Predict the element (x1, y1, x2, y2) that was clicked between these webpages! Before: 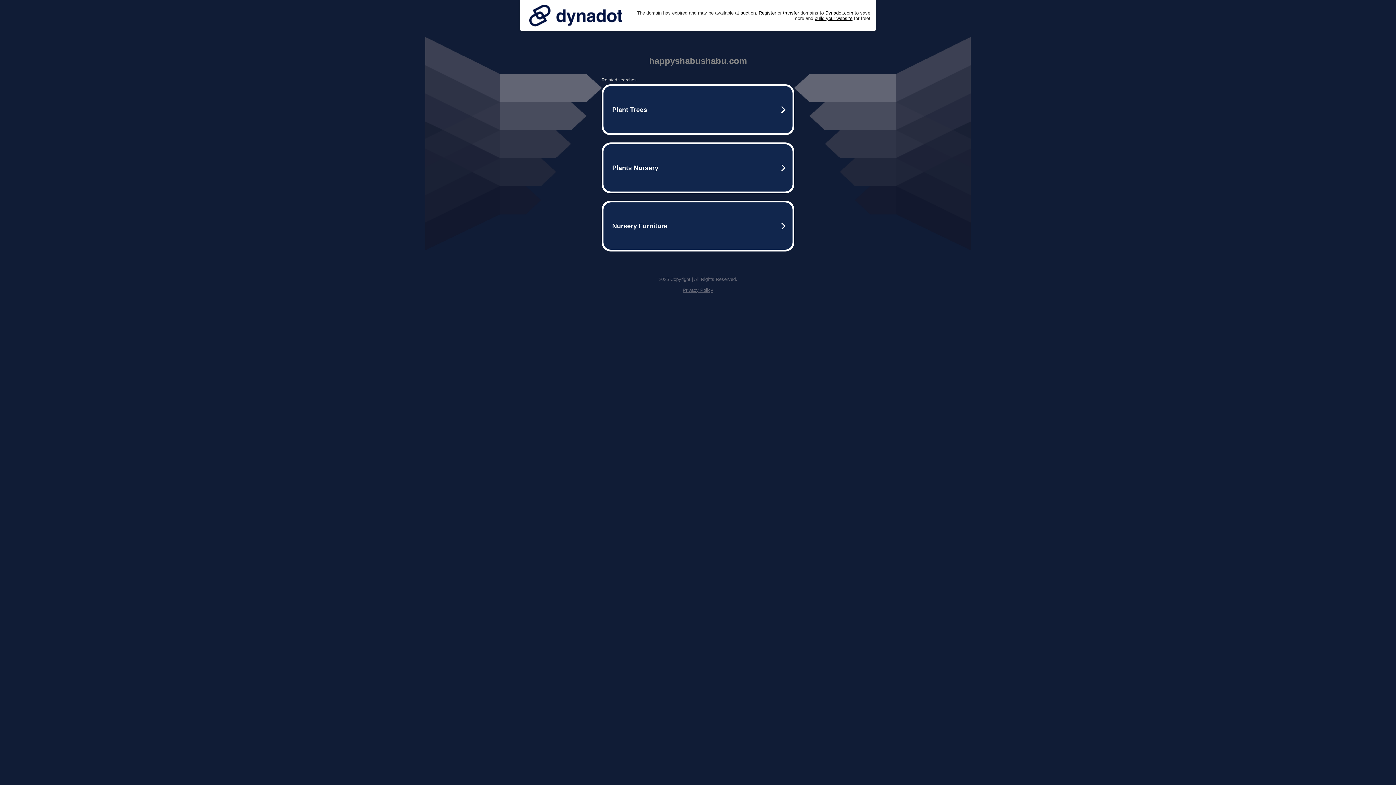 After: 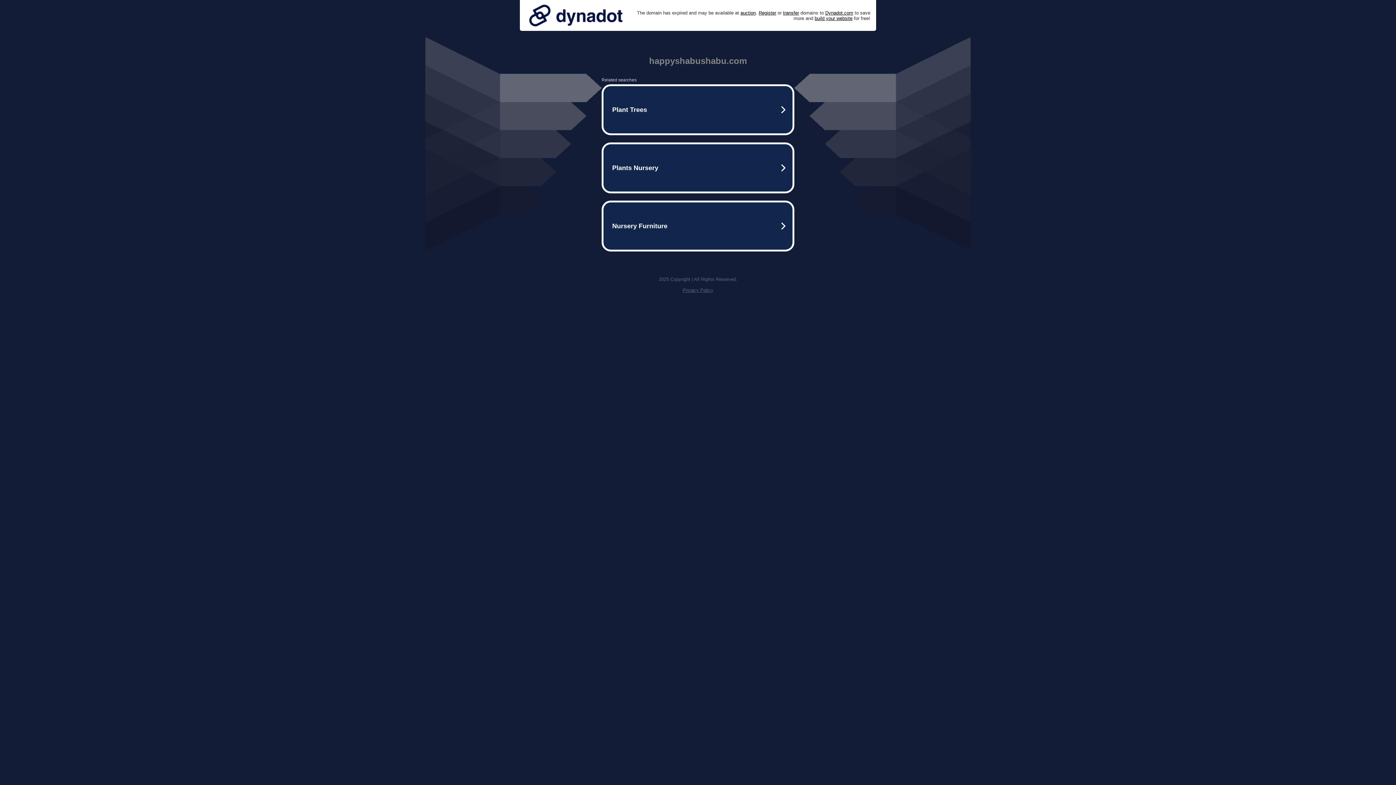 Action: bbox: (525, 0, 626, 30)